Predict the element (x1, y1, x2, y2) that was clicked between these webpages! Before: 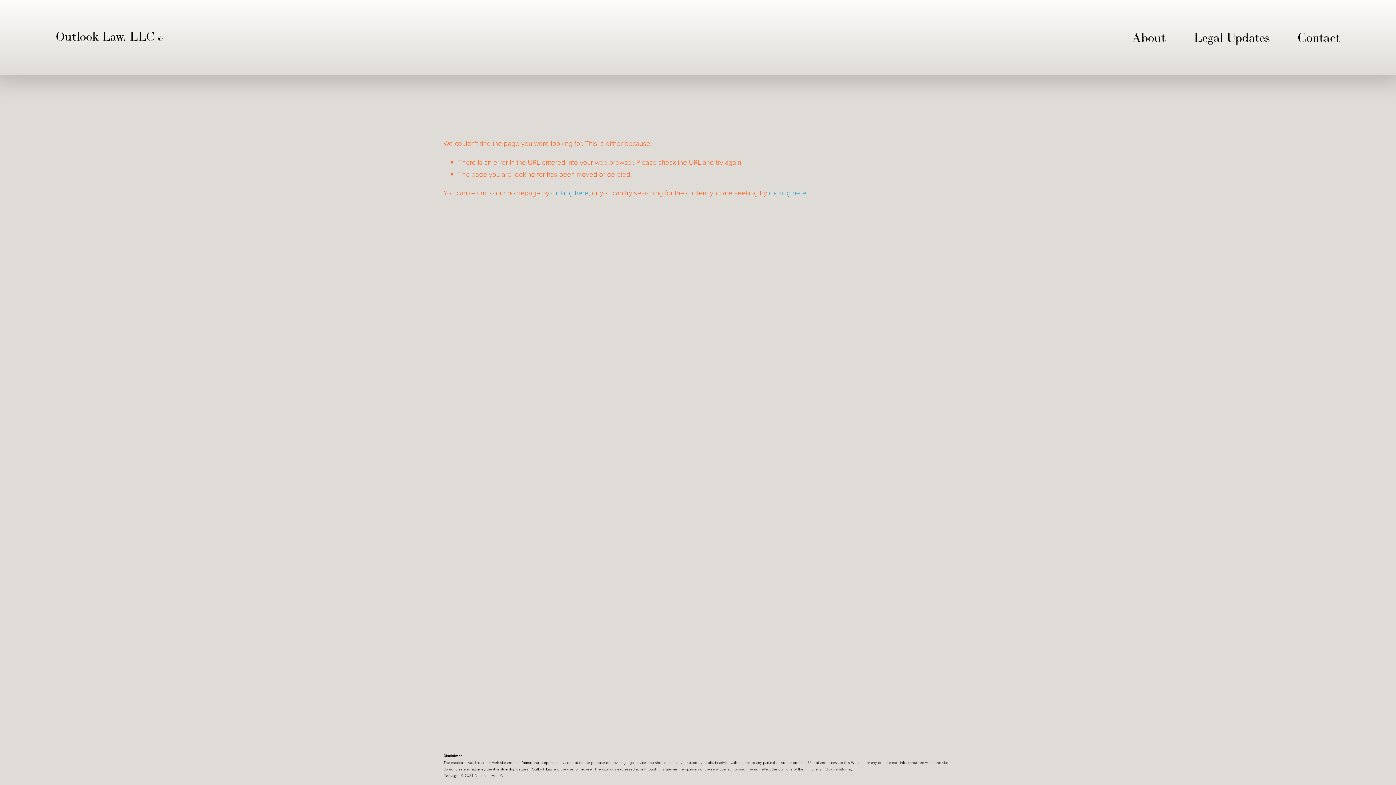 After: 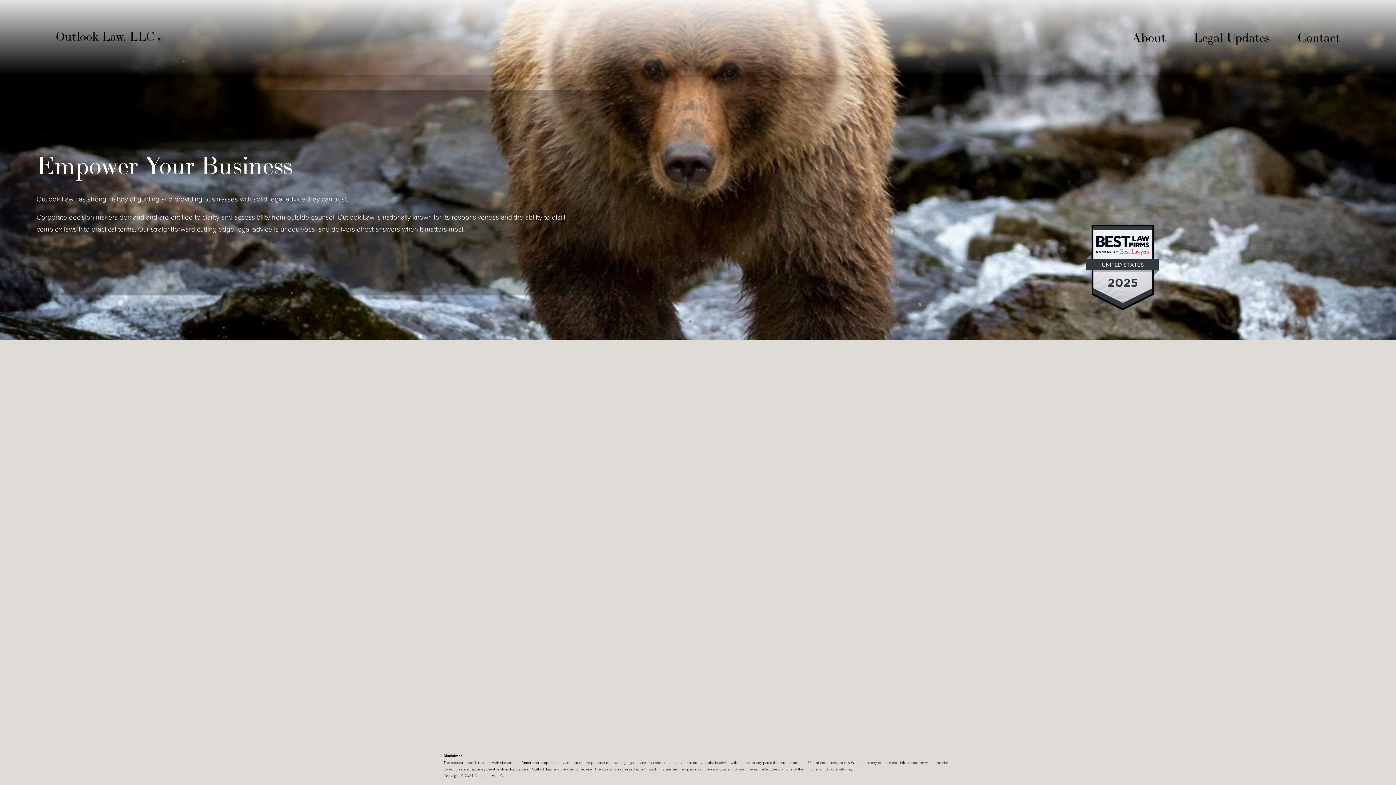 Action: label: Outlook Law, LLC  bbox: (55, 28, 162, 44)